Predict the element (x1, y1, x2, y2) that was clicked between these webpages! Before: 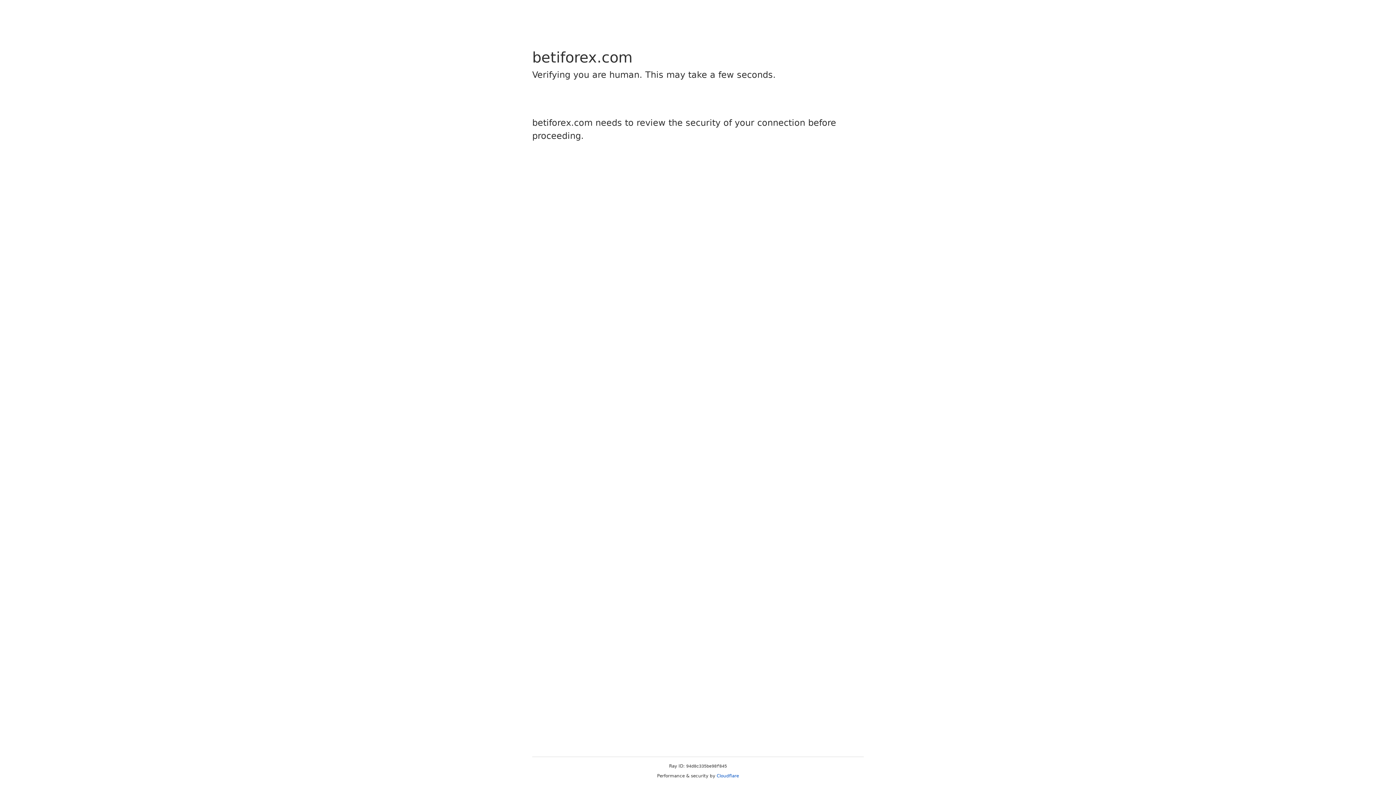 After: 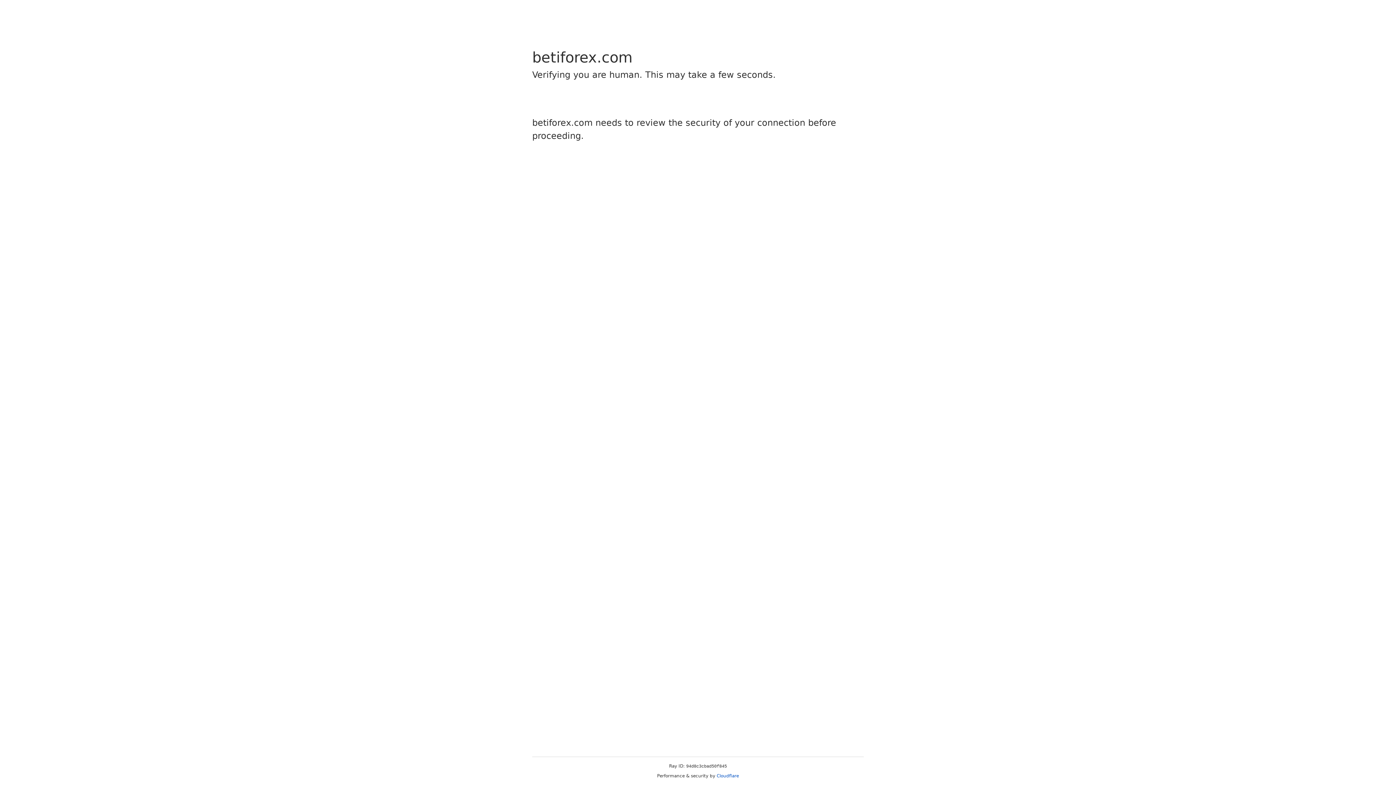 Action: bbox: (716, 773, 739, 778) label: Cloudflare